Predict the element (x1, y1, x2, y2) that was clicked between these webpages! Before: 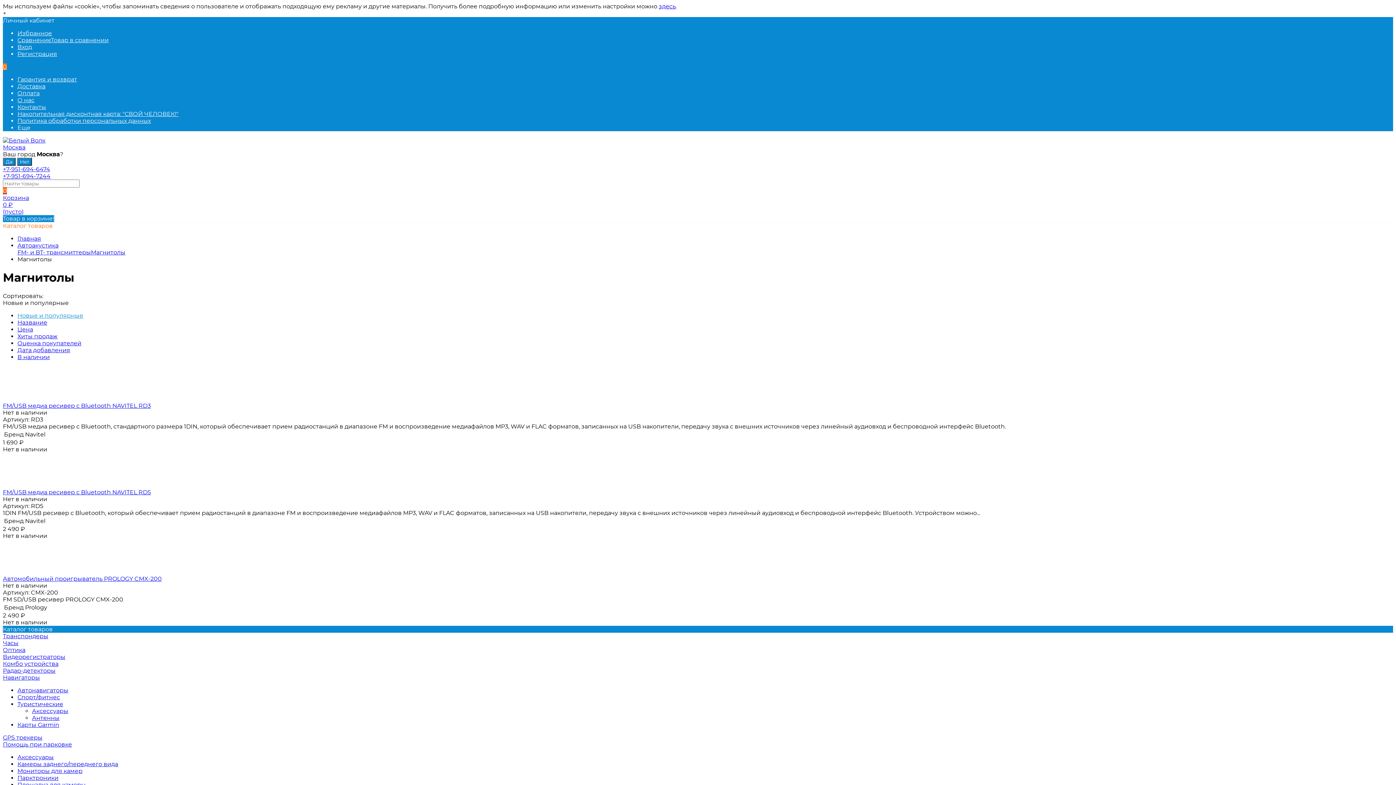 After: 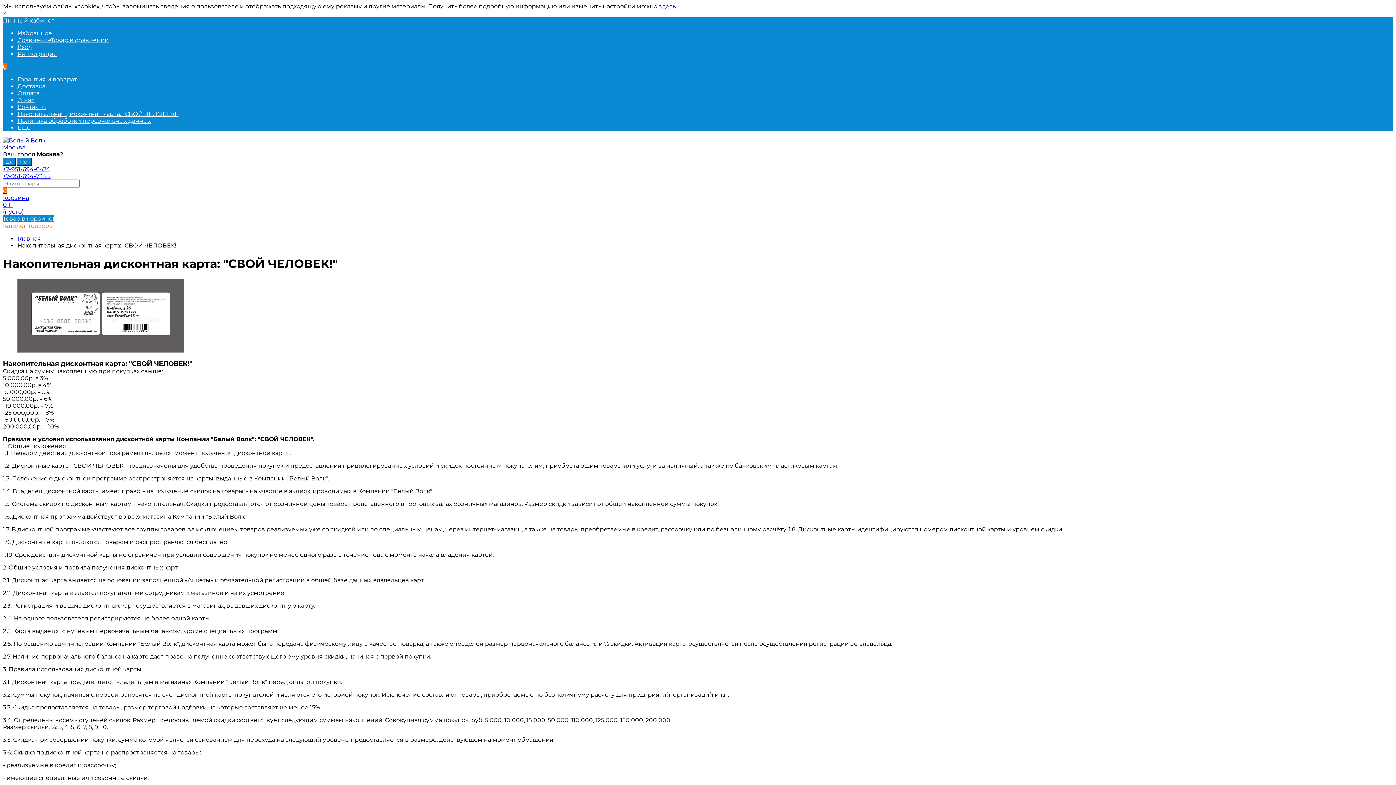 Action: label: Накопительная дисконтная карта: "СВОЙ ЧЕЛОВЕК!" bbox: (17, 110, 178, 117)